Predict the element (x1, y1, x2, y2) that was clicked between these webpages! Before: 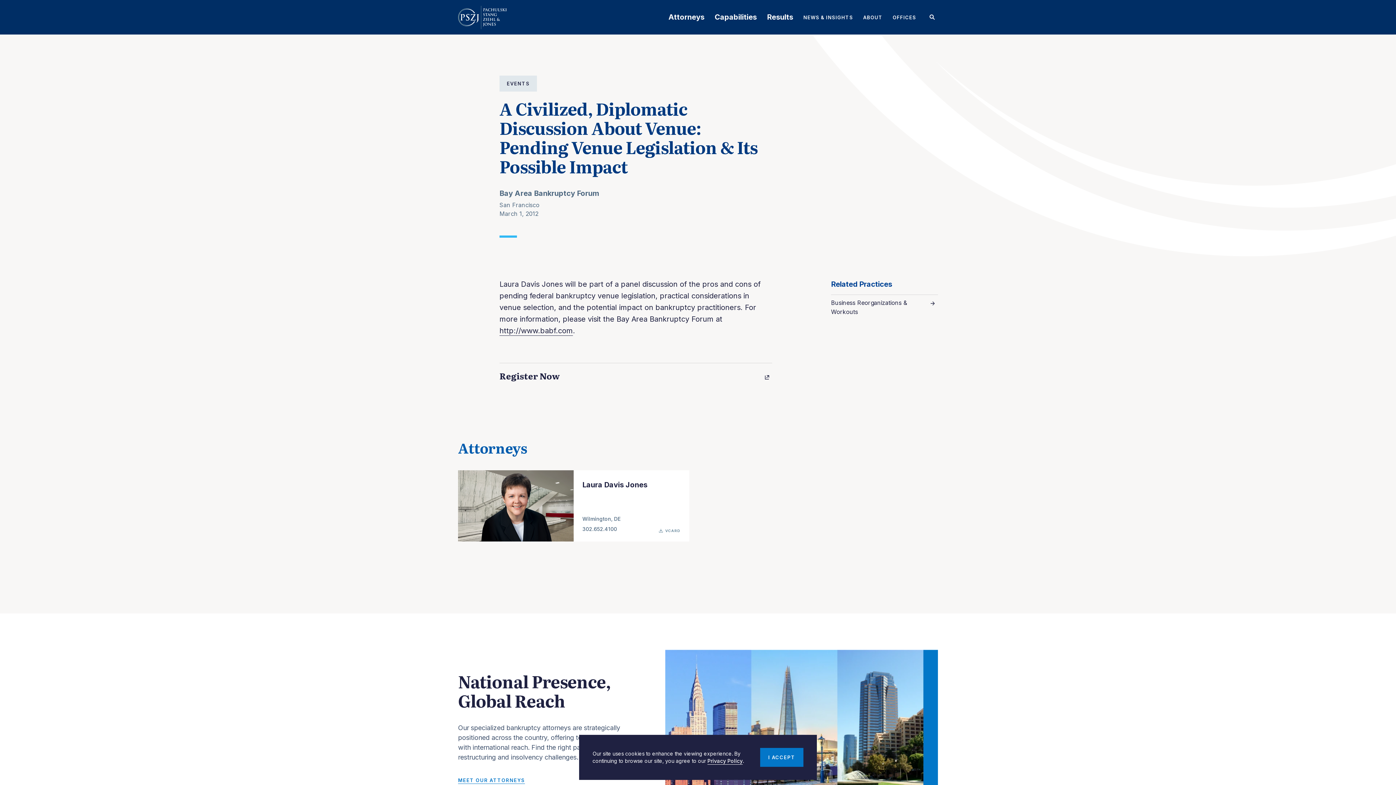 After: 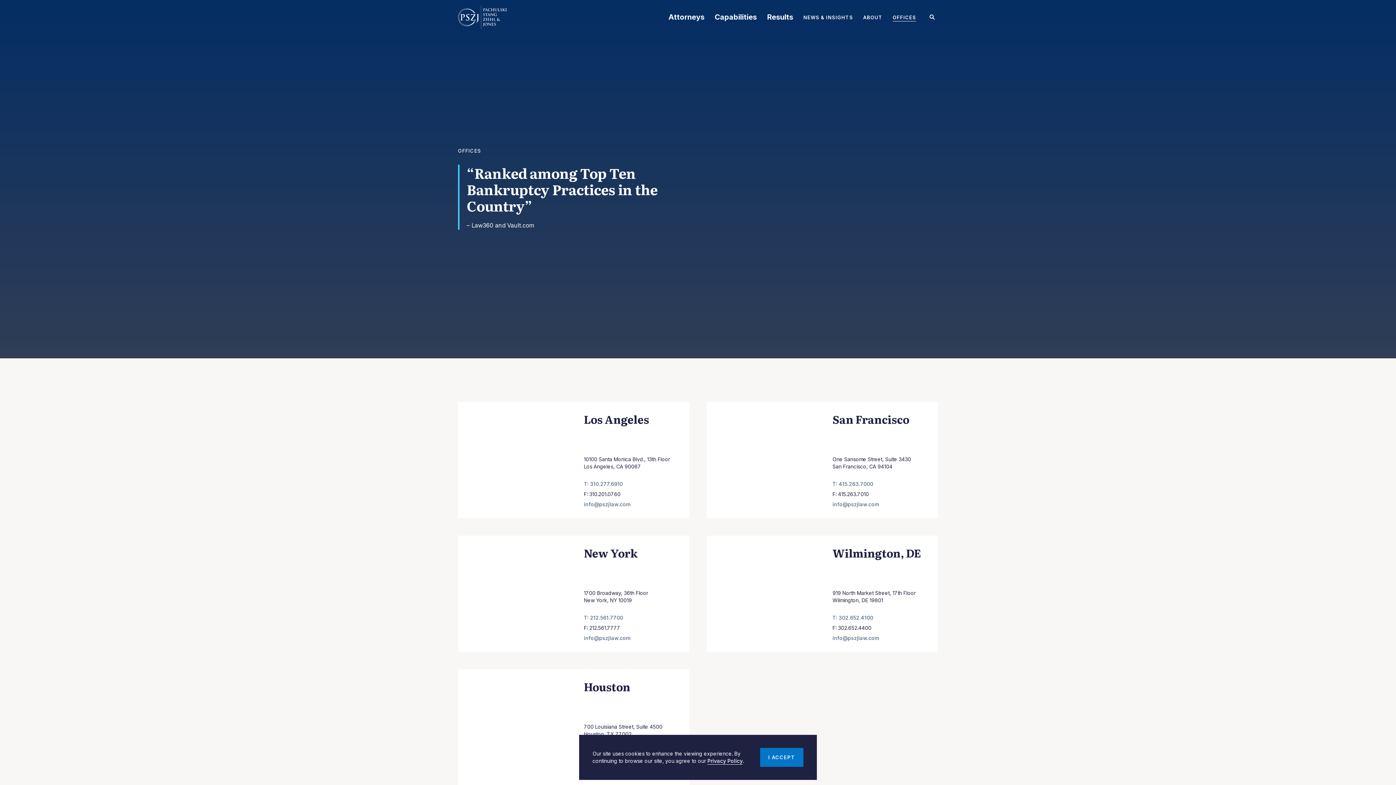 Action: bbox: (892, 1, 916, 33) label: OFFICES